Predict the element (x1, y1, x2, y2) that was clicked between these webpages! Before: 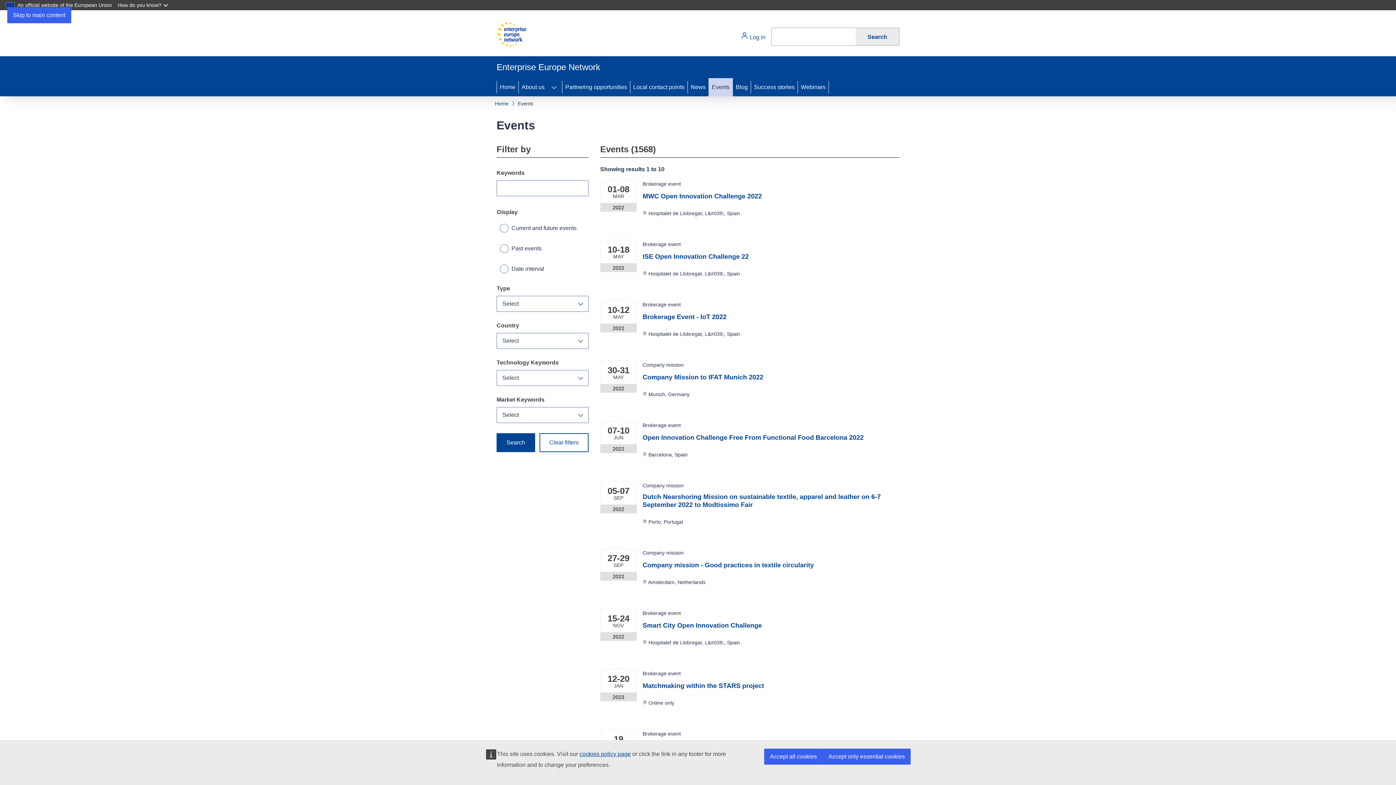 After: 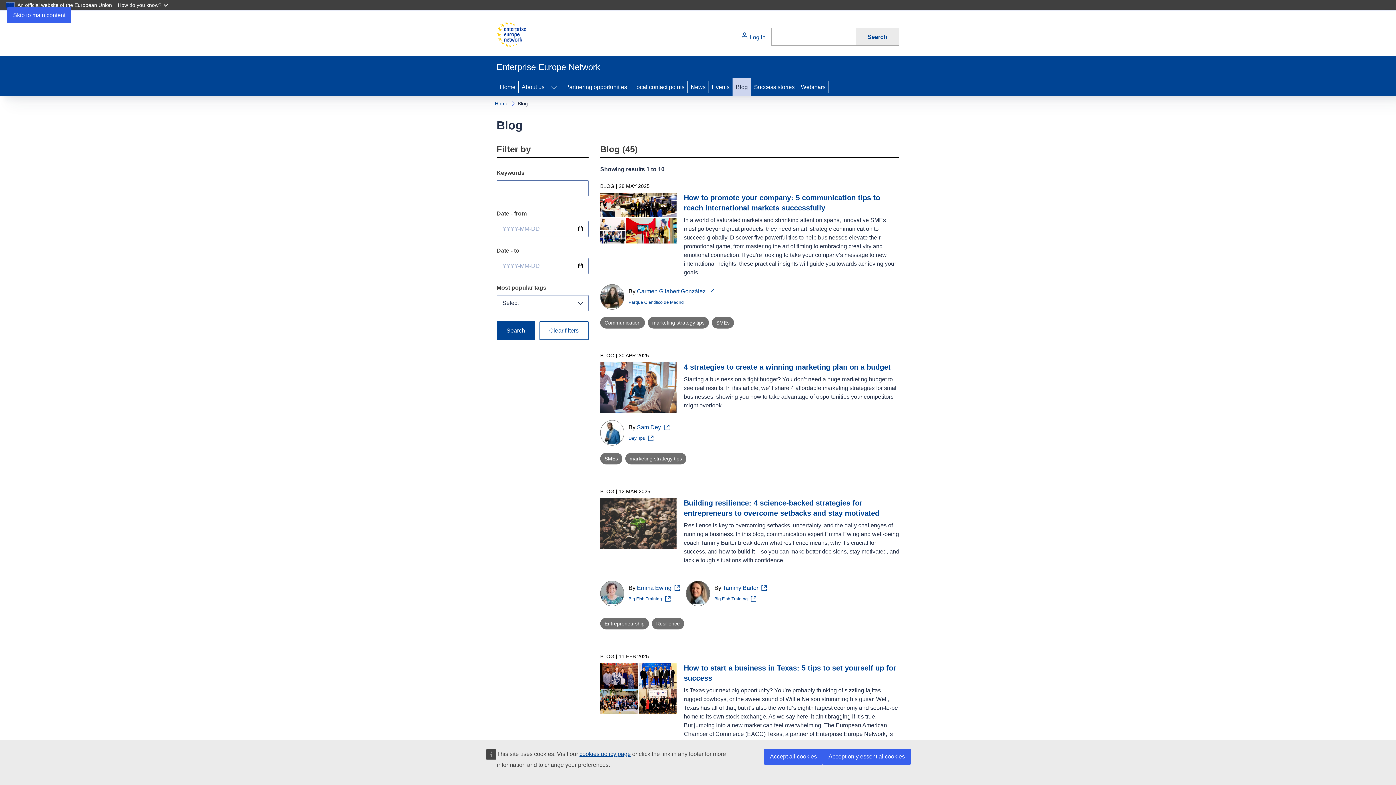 Action: label: Blog bbox: (733, 78, 750, 96)